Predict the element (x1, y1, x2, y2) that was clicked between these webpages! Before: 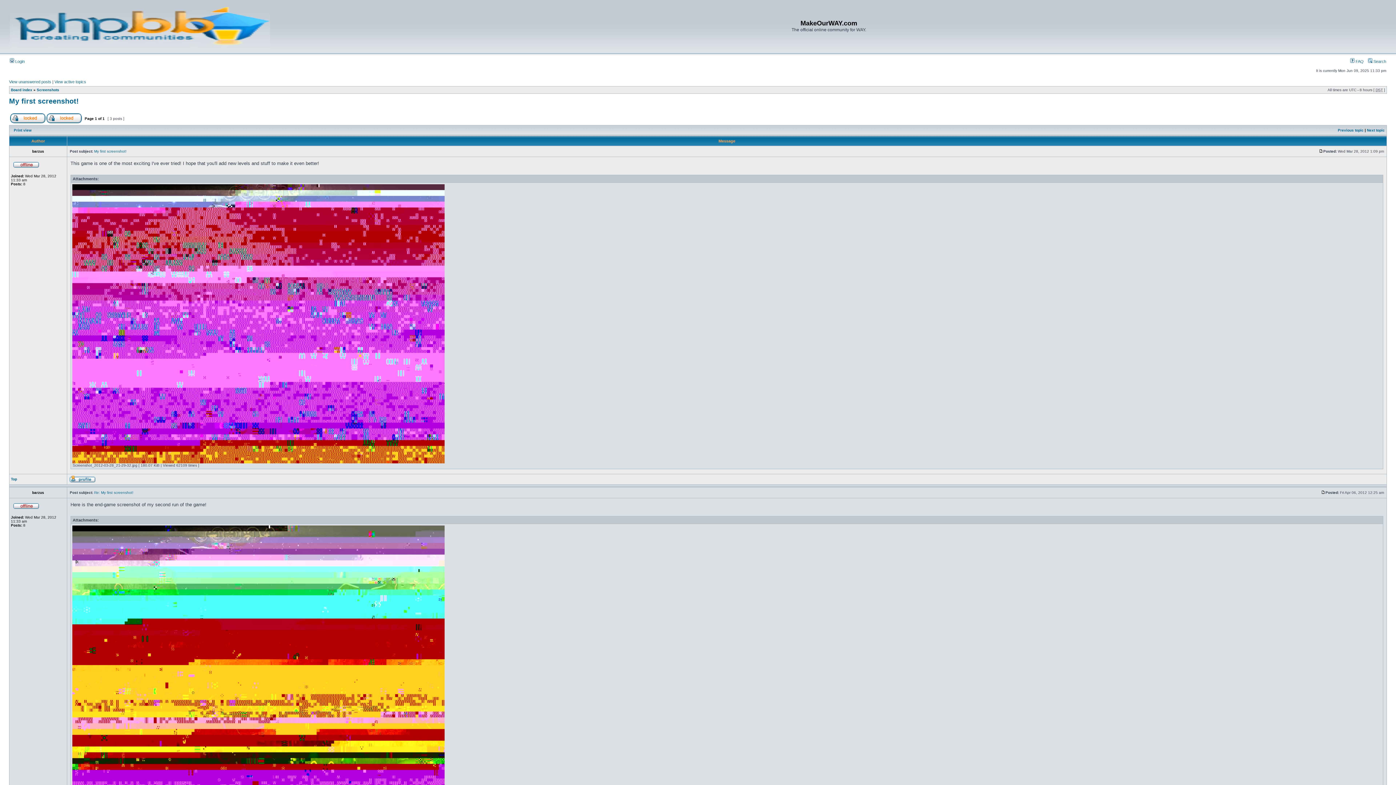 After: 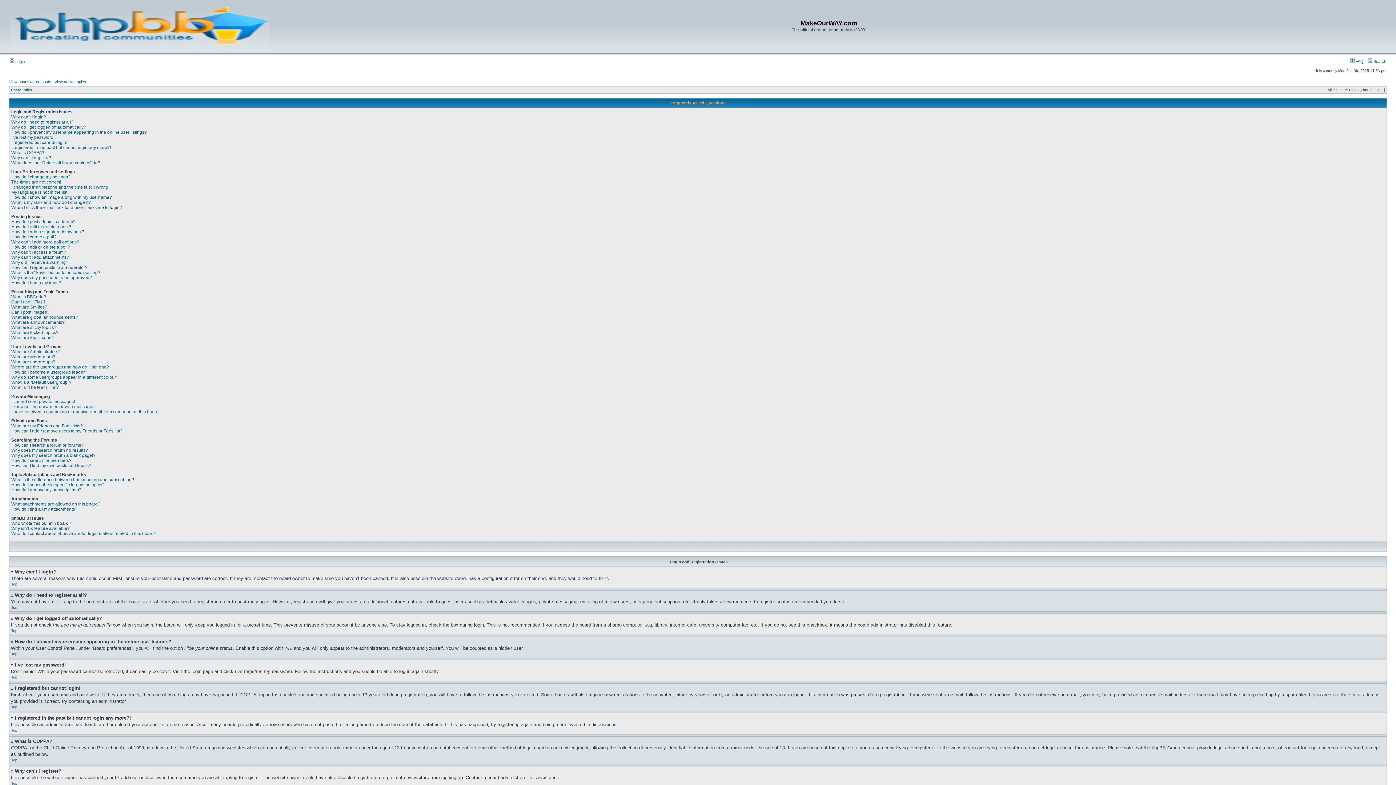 Action: label:  FAQ bbox: (1350, 59, 1364, 63)